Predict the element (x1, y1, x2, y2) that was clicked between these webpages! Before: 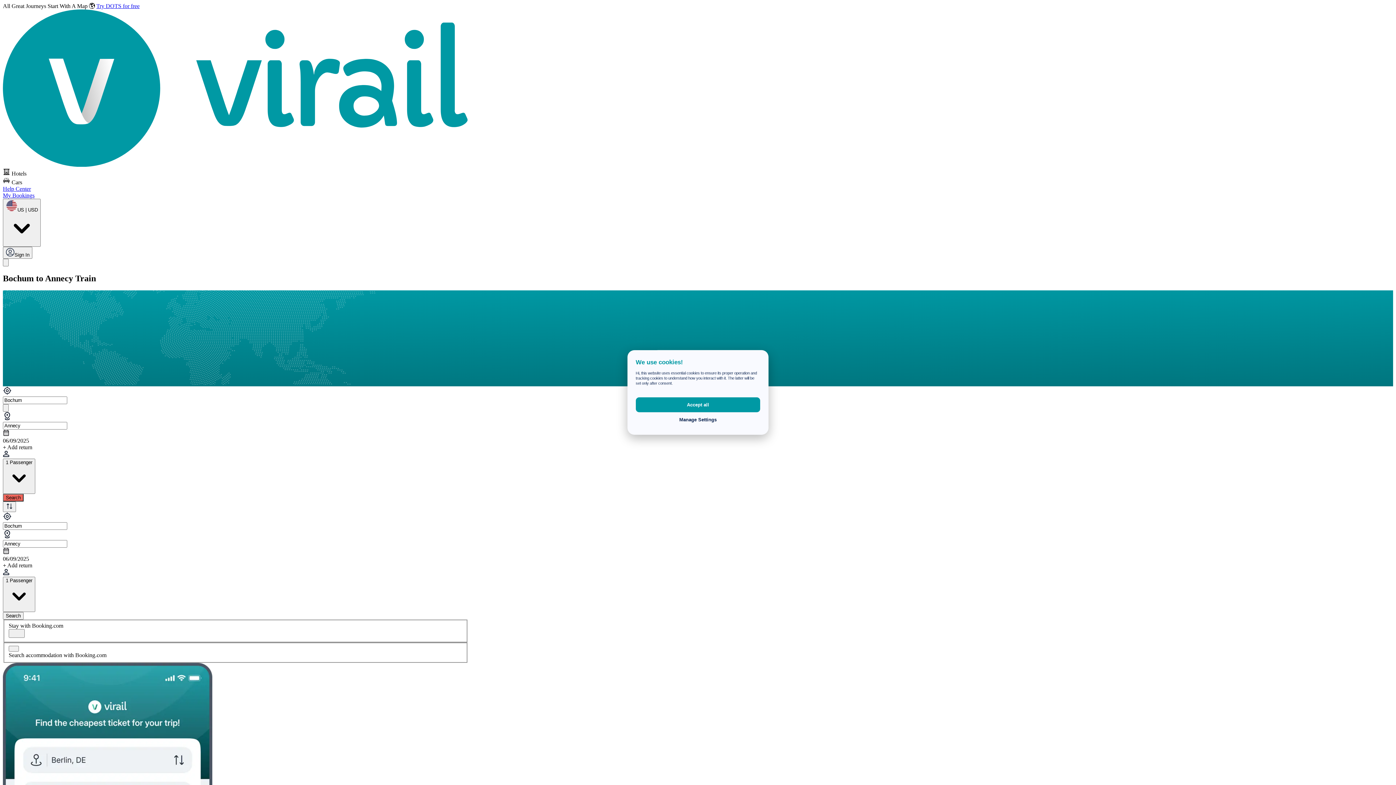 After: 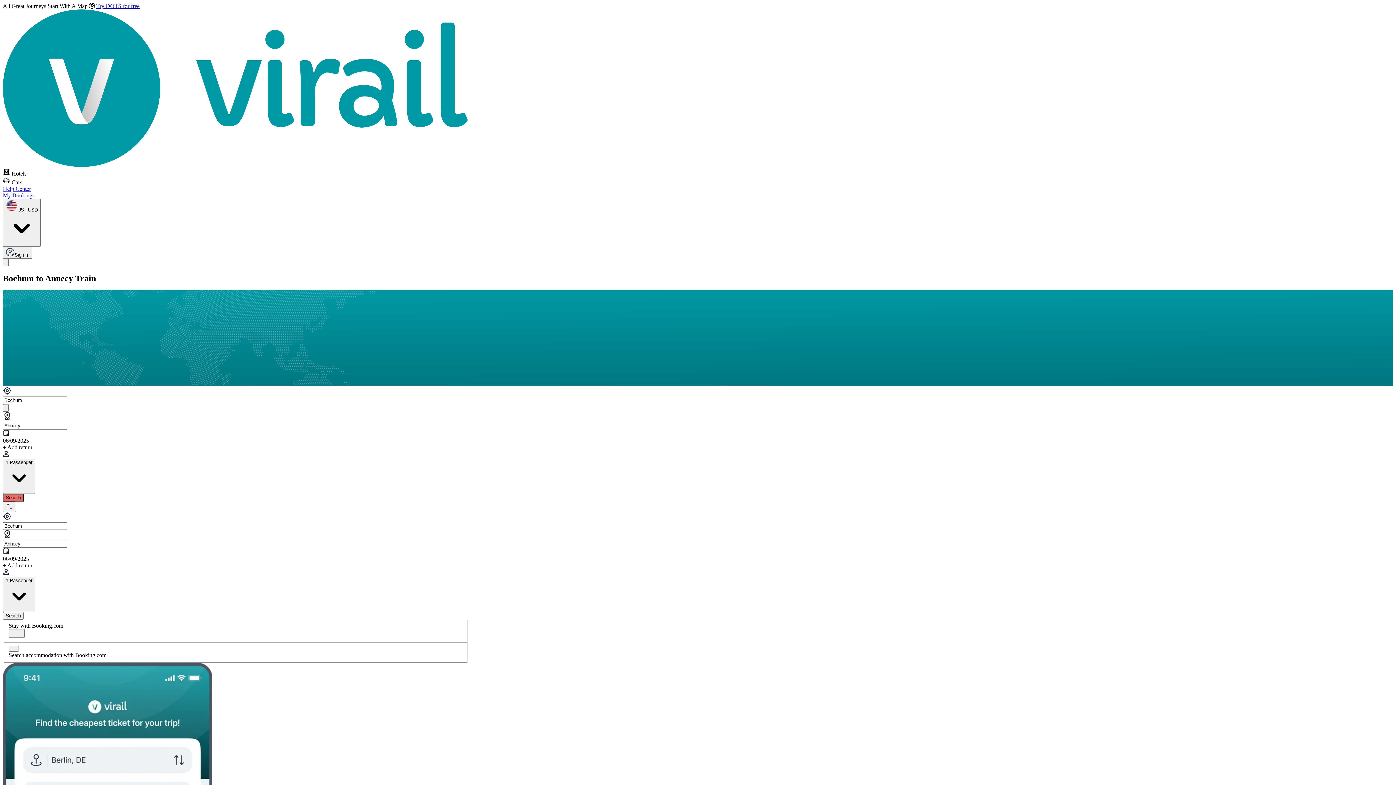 Action: label: Accept all bbox: (635, 397, 760, 412)